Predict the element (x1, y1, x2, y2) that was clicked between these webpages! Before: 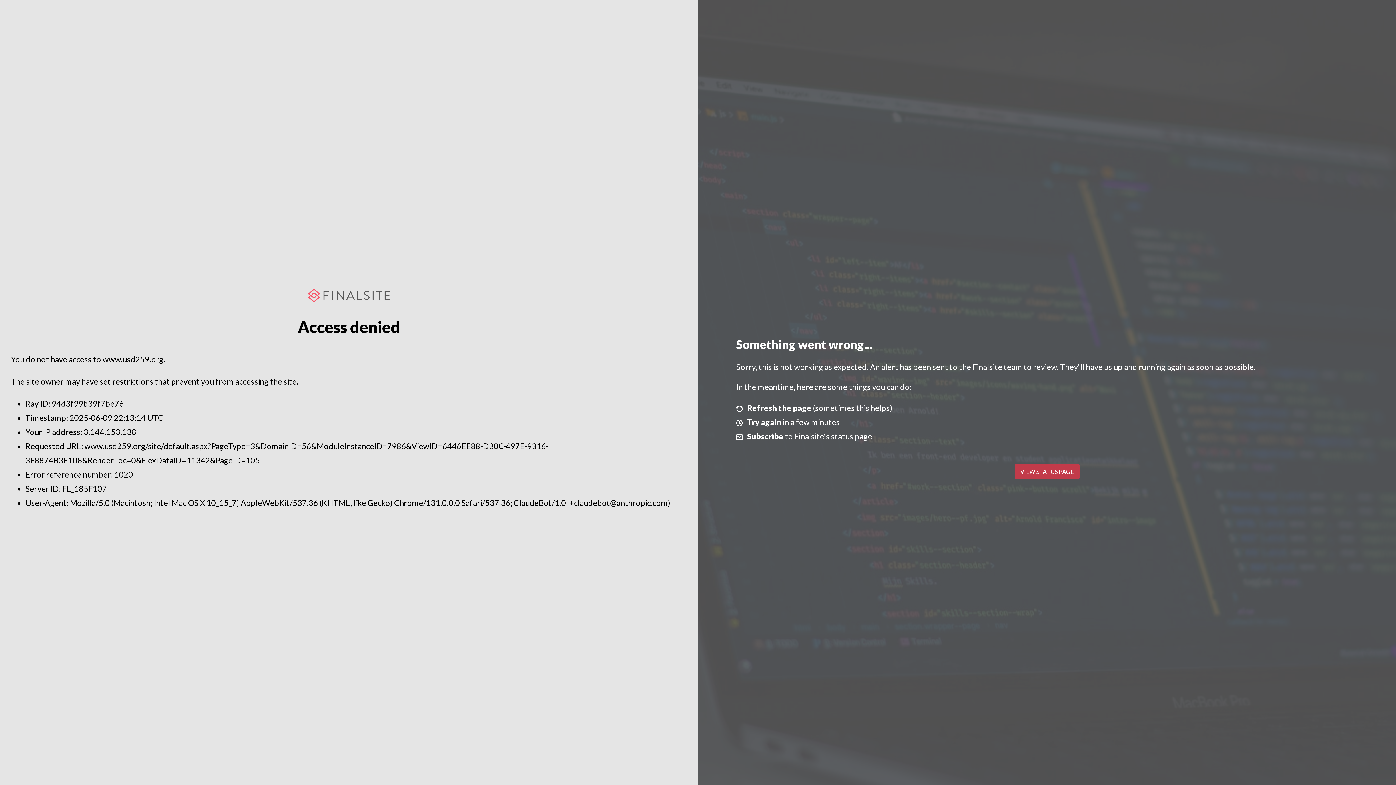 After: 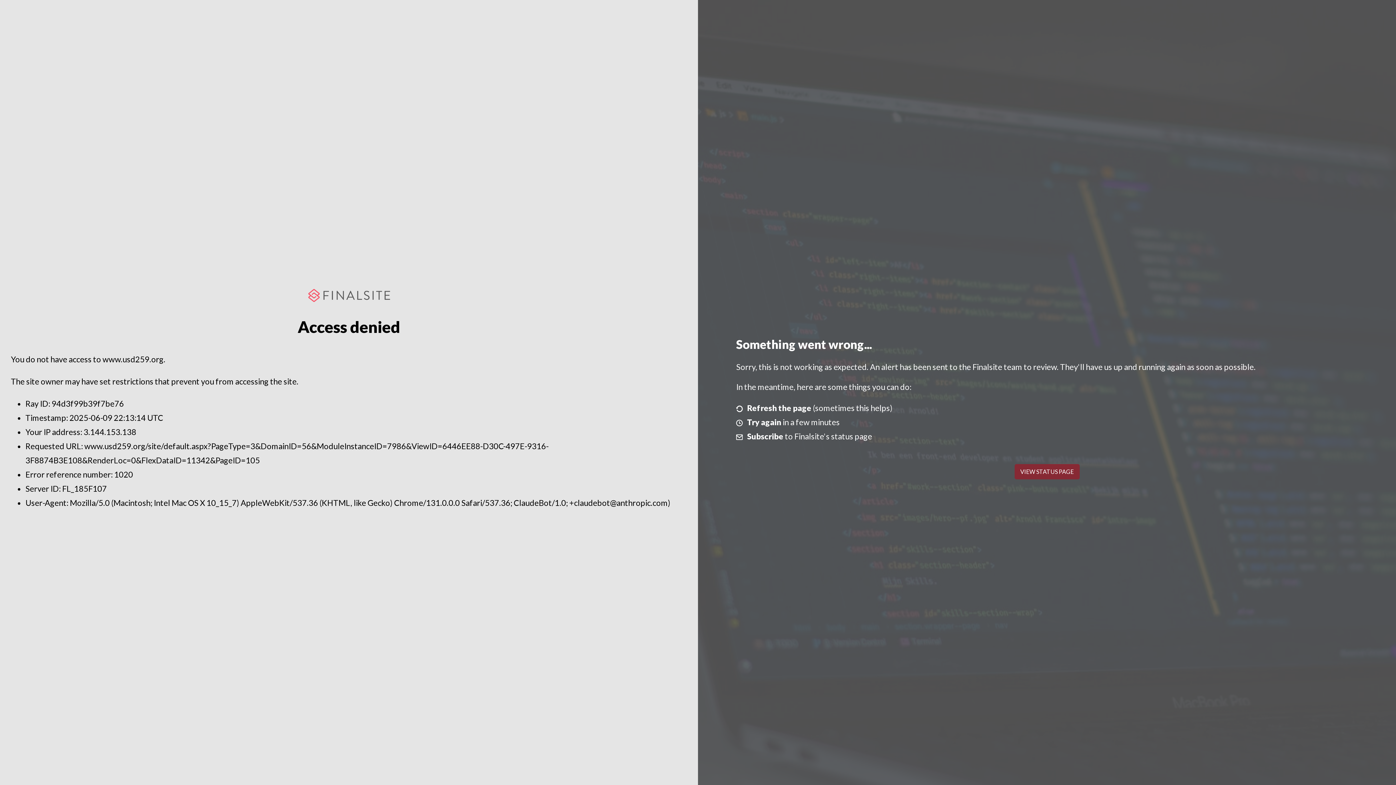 Action: label: VIEW STATUS PAGE bbox: (1014, 464, 1079, 479)